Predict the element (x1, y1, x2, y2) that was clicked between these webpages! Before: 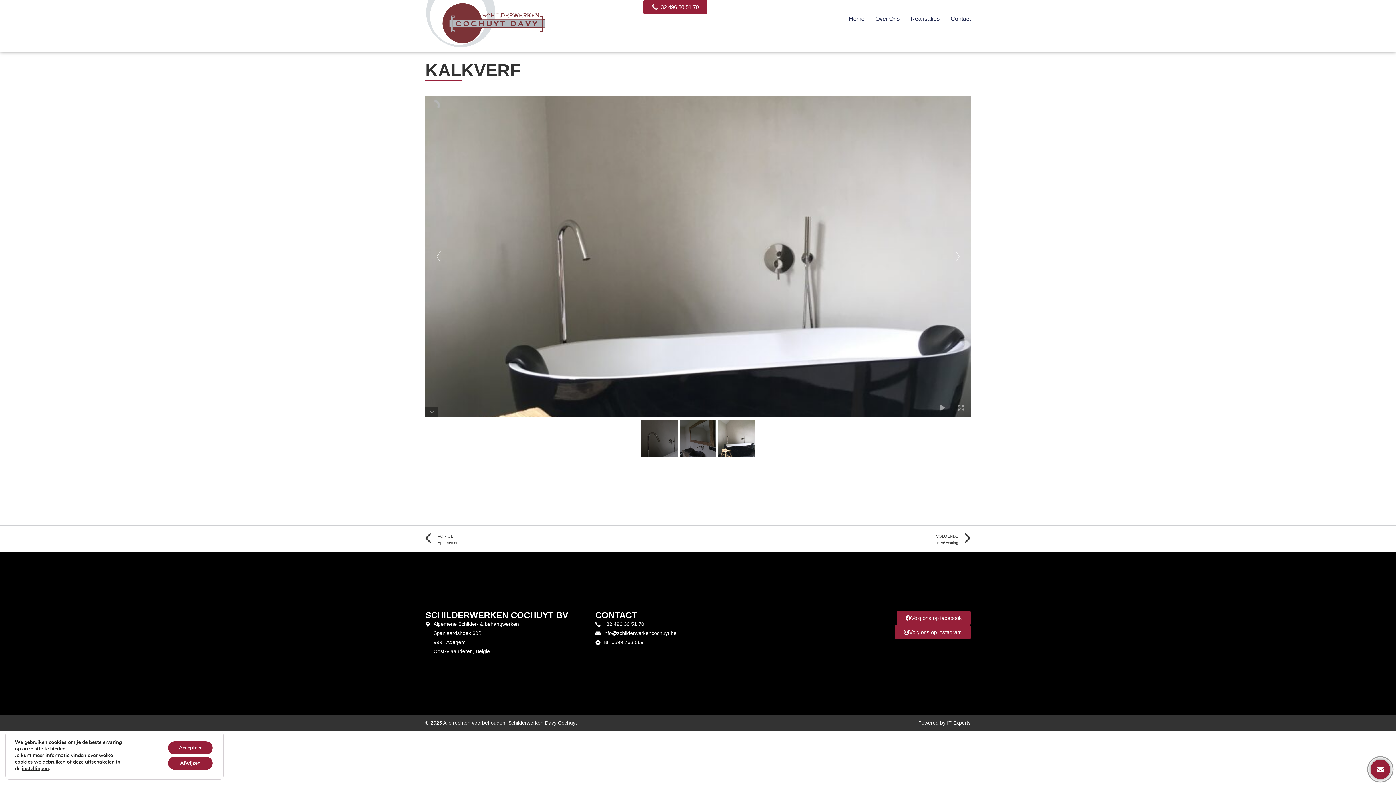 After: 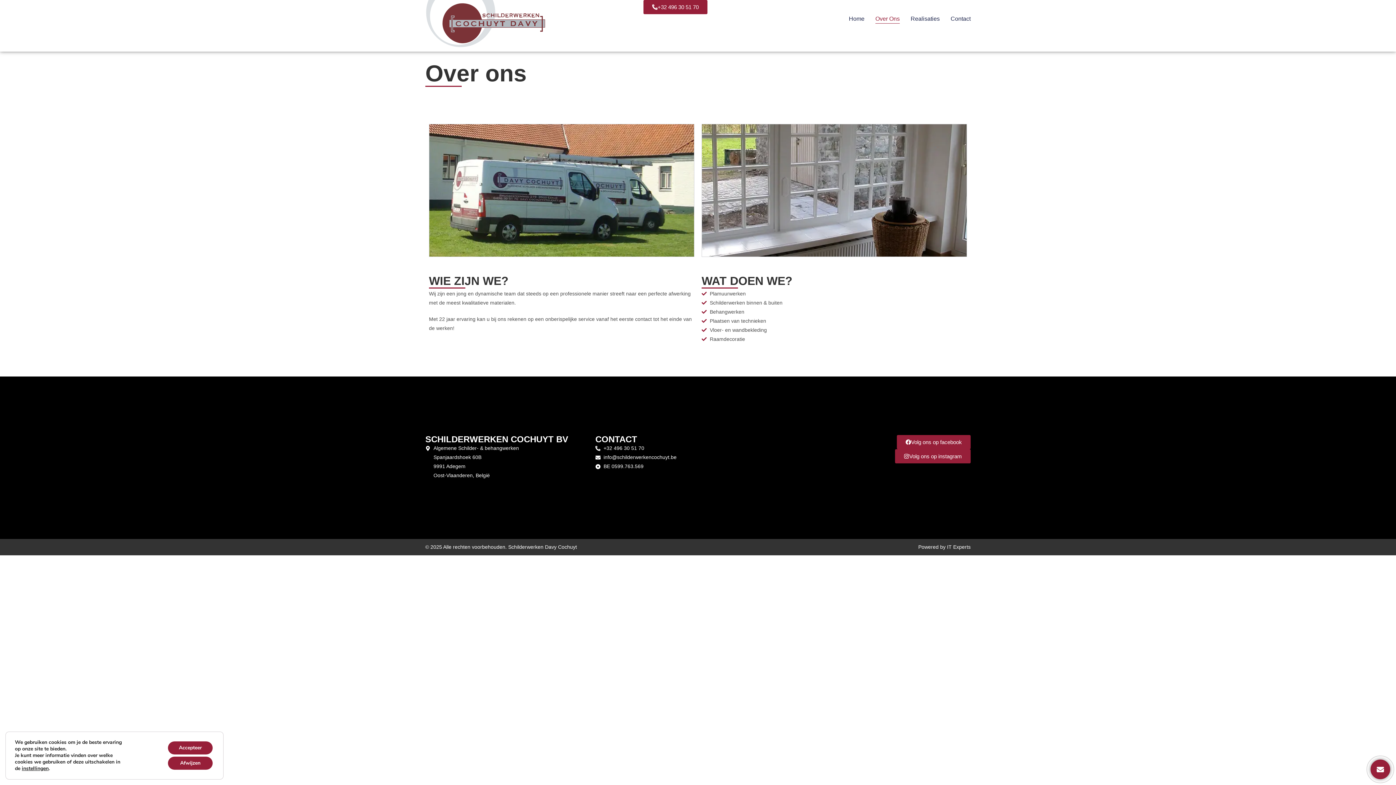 Action: bbox: (875, 14, 900, 23) label: Over Ons